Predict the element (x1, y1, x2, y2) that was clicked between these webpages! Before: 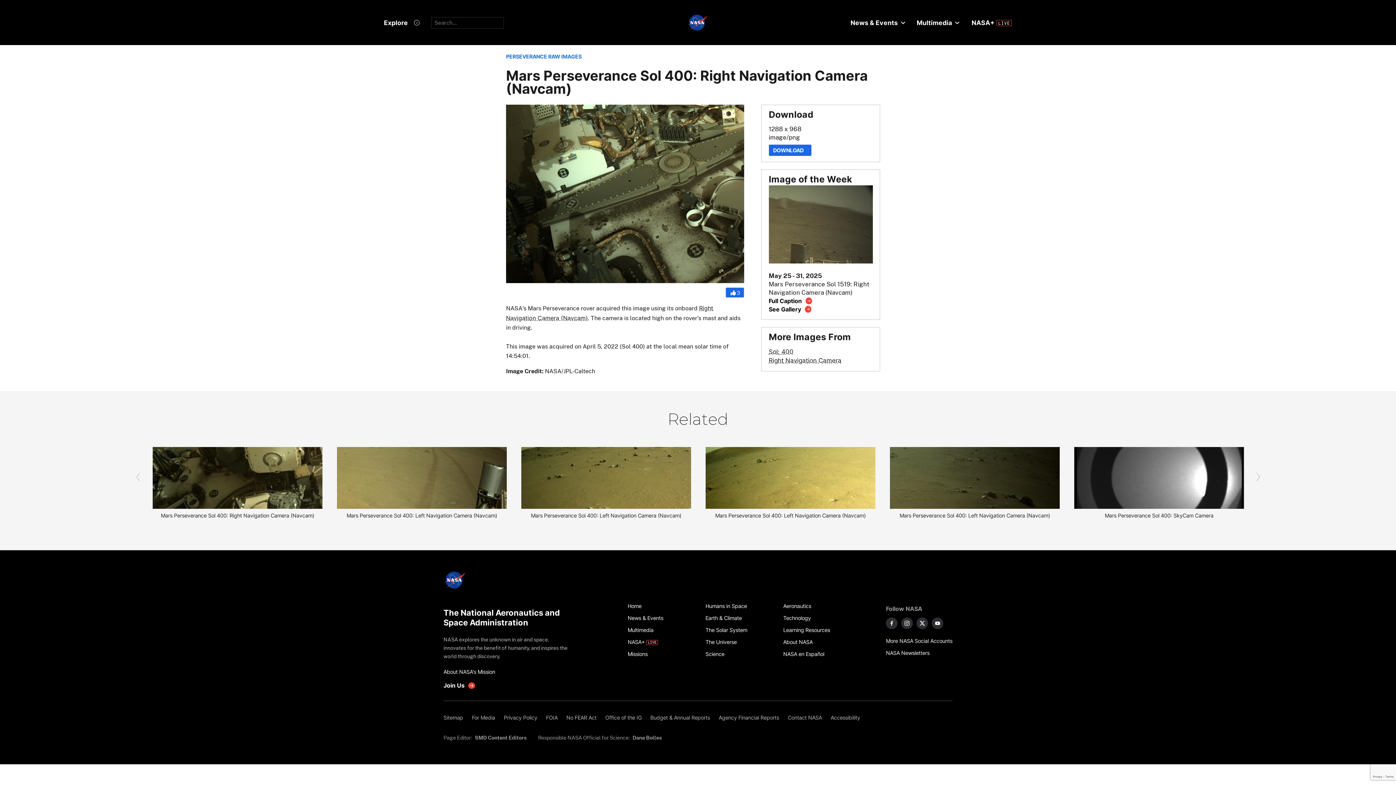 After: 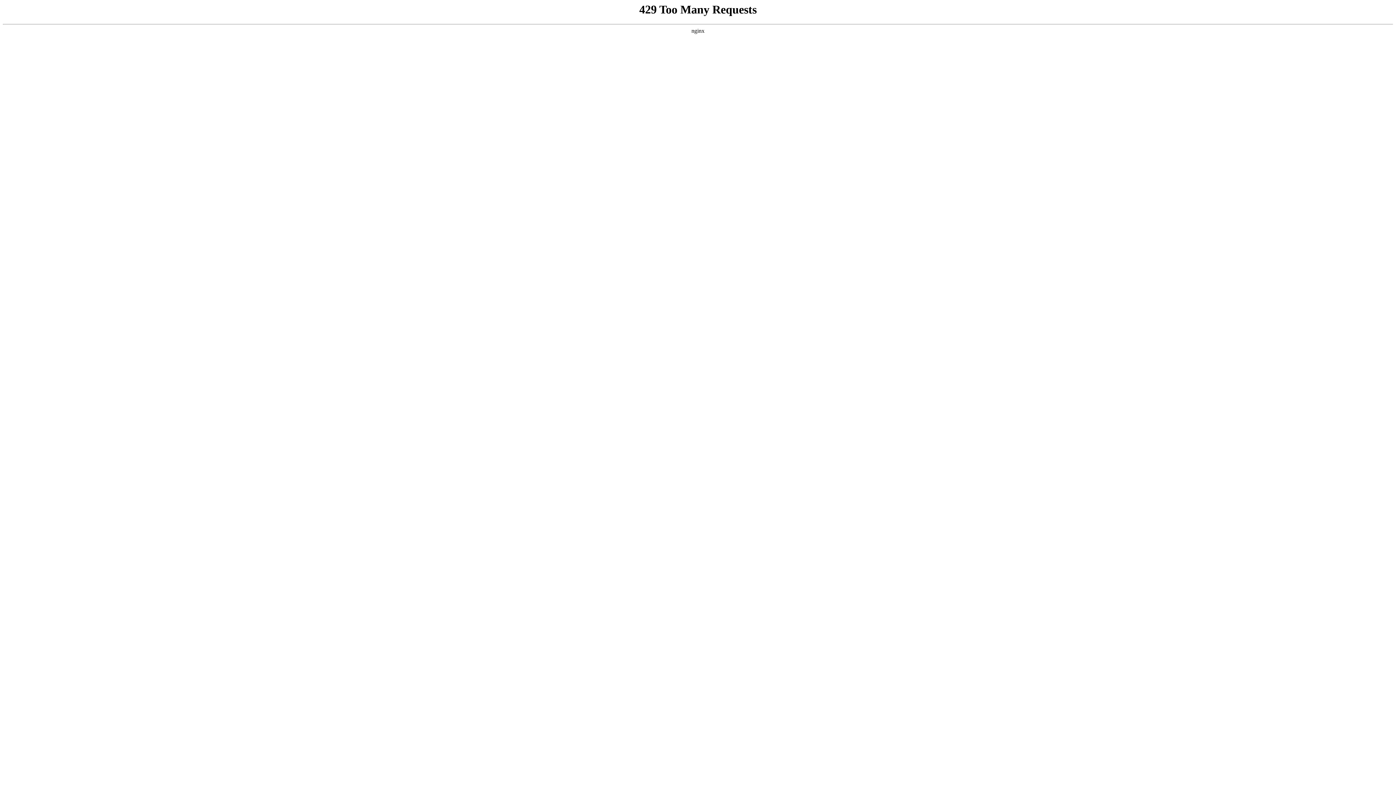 Action: bbox: (627, 624, 697, 636) label: Multimedia